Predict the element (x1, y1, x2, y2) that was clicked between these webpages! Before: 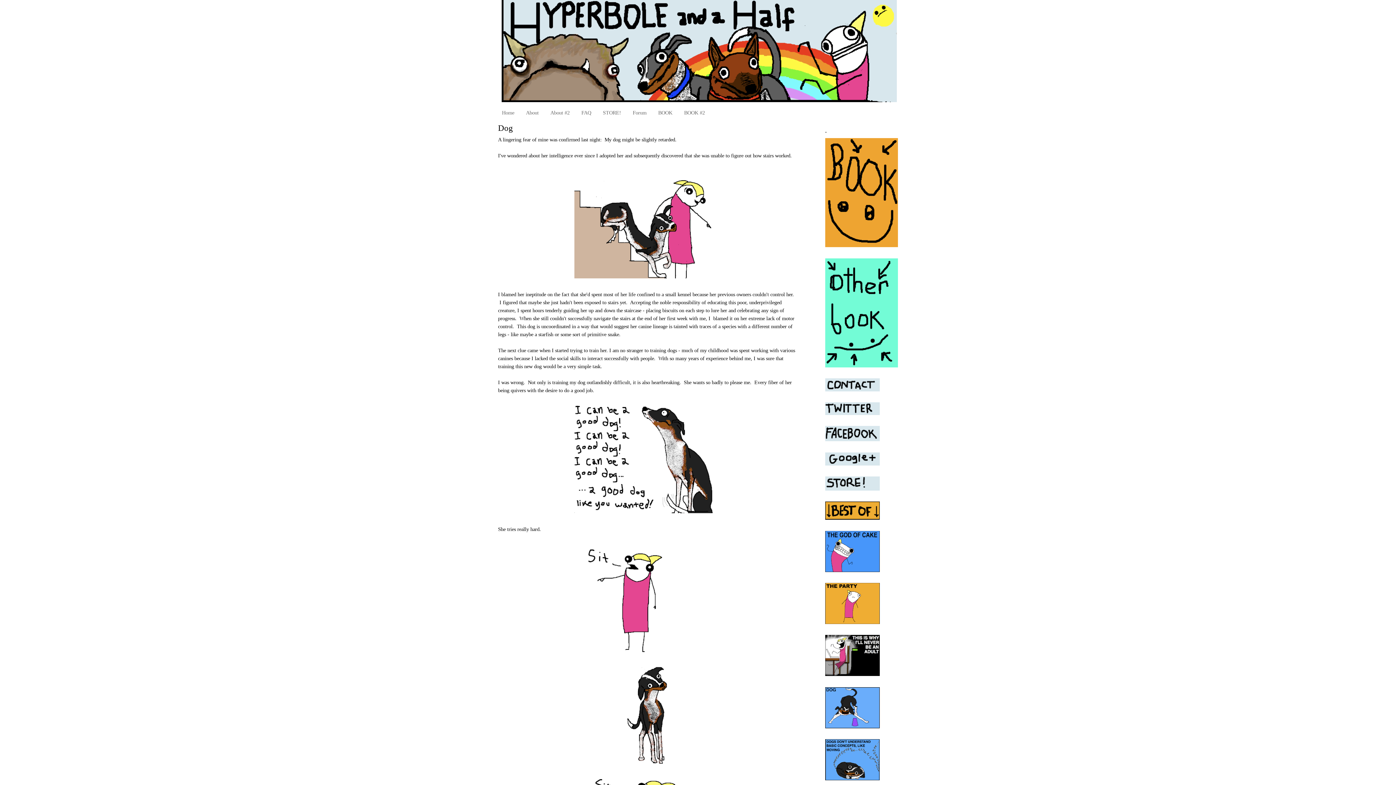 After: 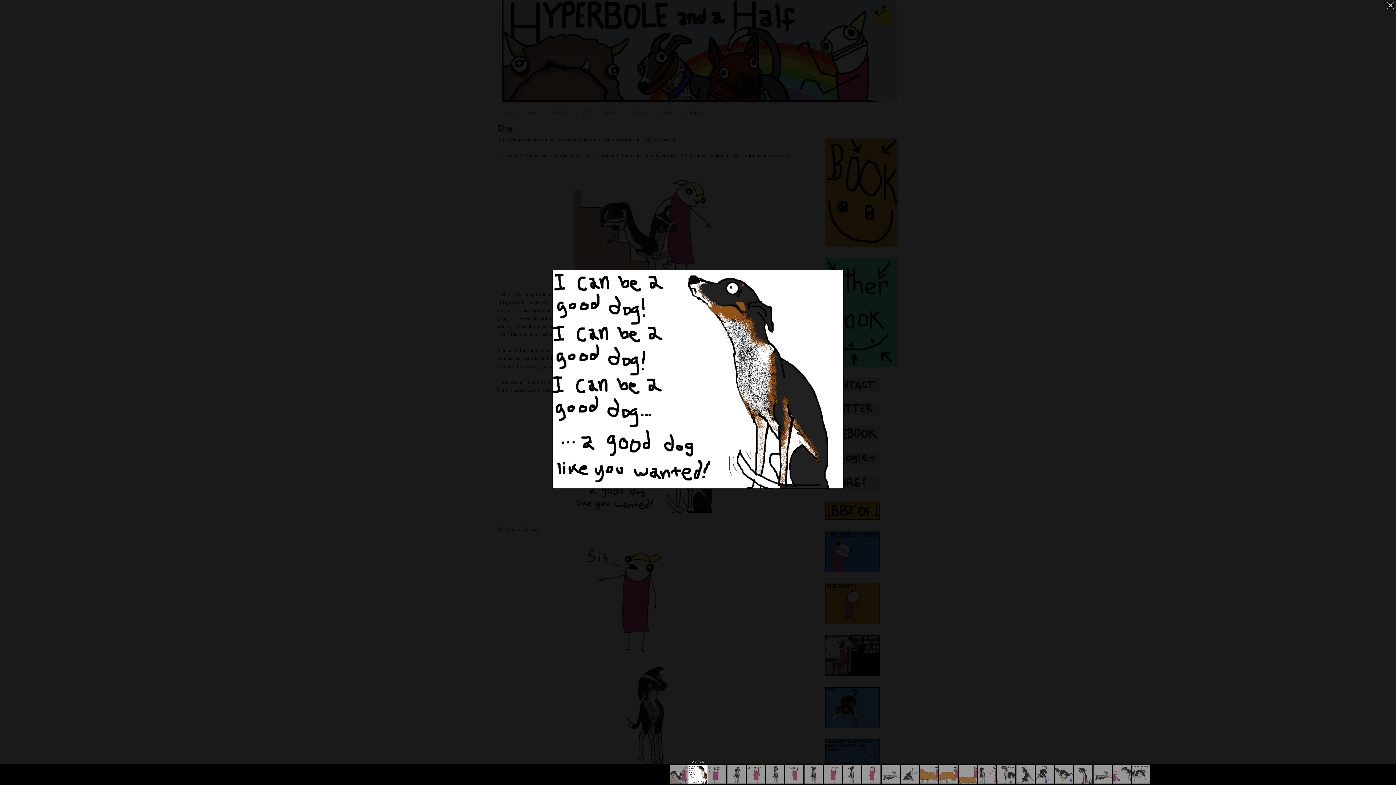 Action: bbox: (572, 510, 721, 516)